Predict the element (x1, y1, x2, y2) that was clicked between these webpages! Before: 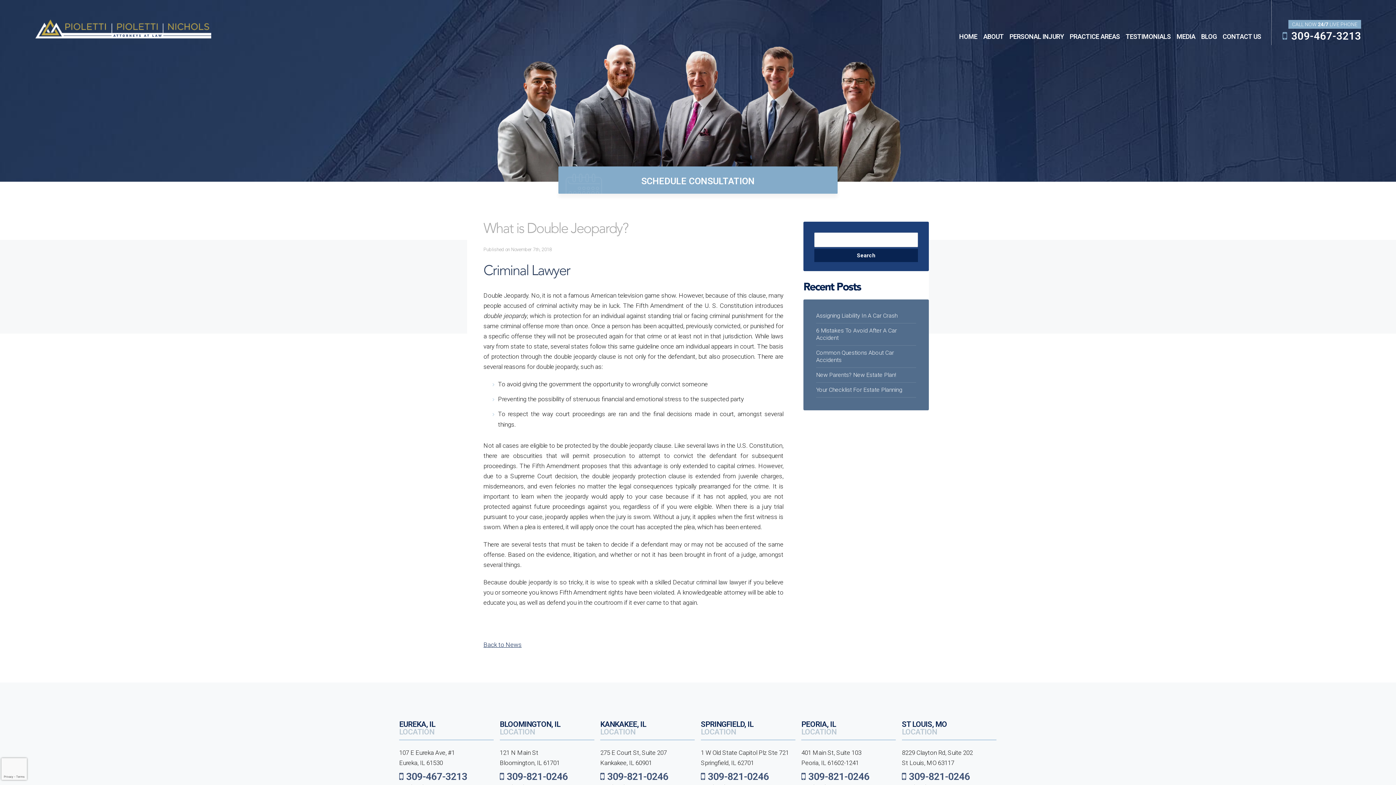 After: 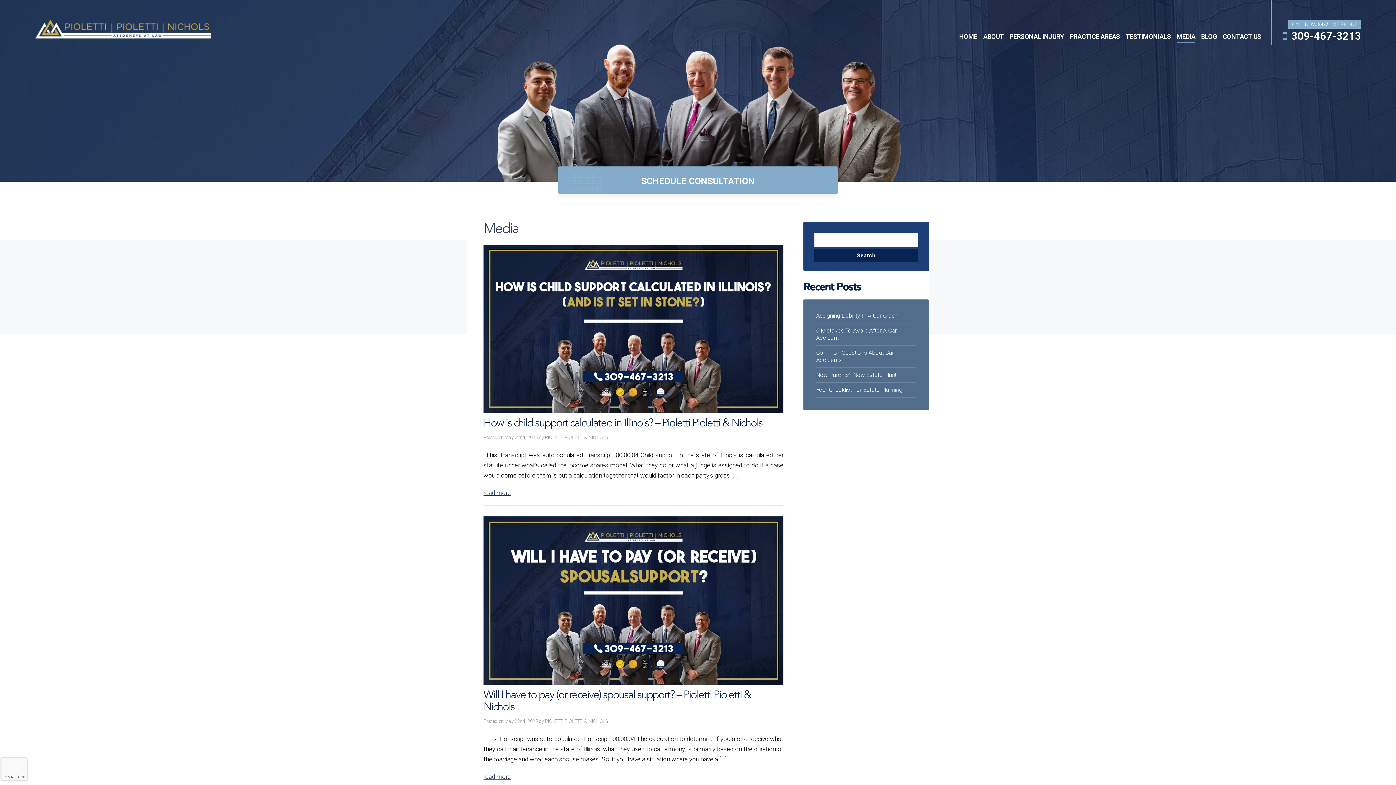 Action: bbox: (1174, 26, 1198, 48) label: MEDIA